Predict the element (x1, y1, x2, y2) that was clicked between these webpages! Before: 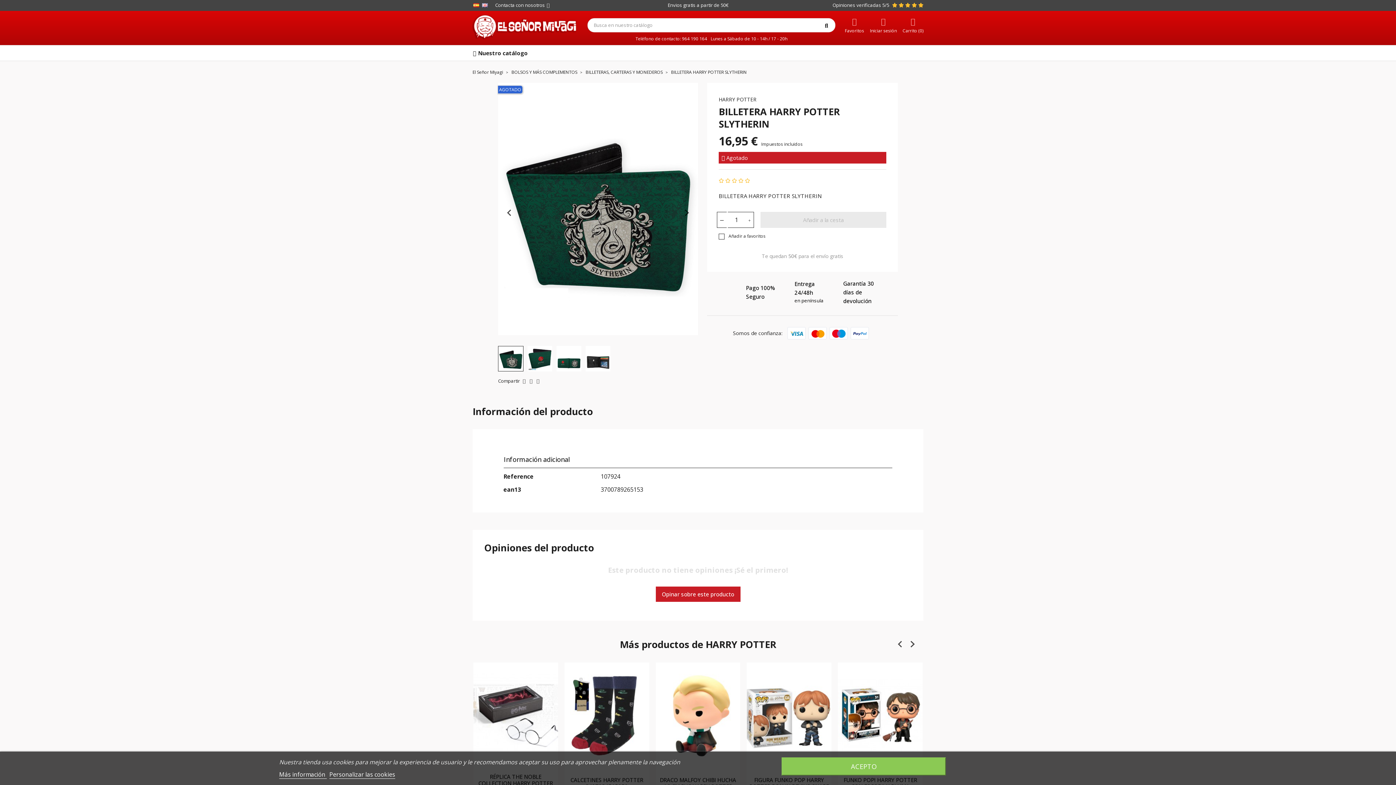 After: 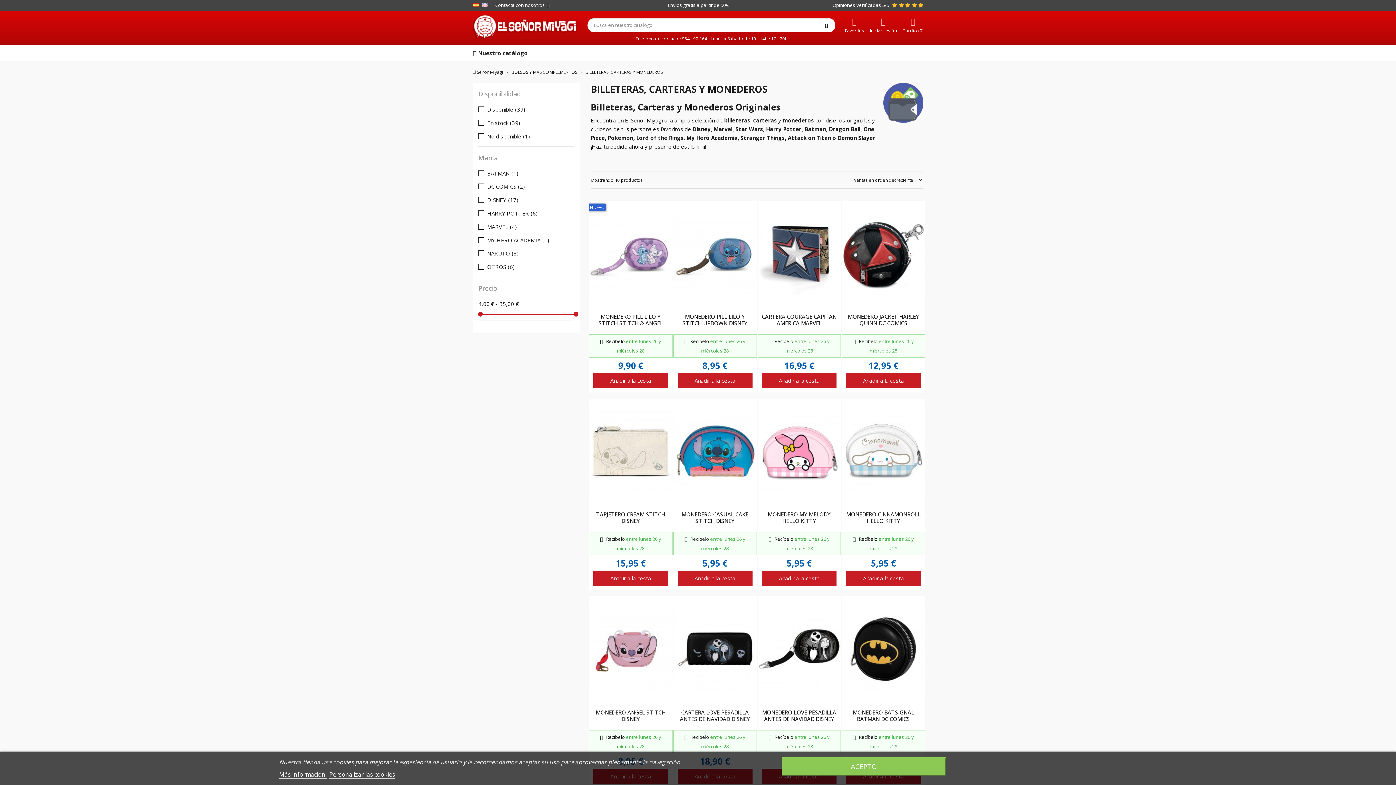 Action: label: BILLETERAS, CARTERAS Y MONEDEROS  bbox: (585, 69, 664, 75)